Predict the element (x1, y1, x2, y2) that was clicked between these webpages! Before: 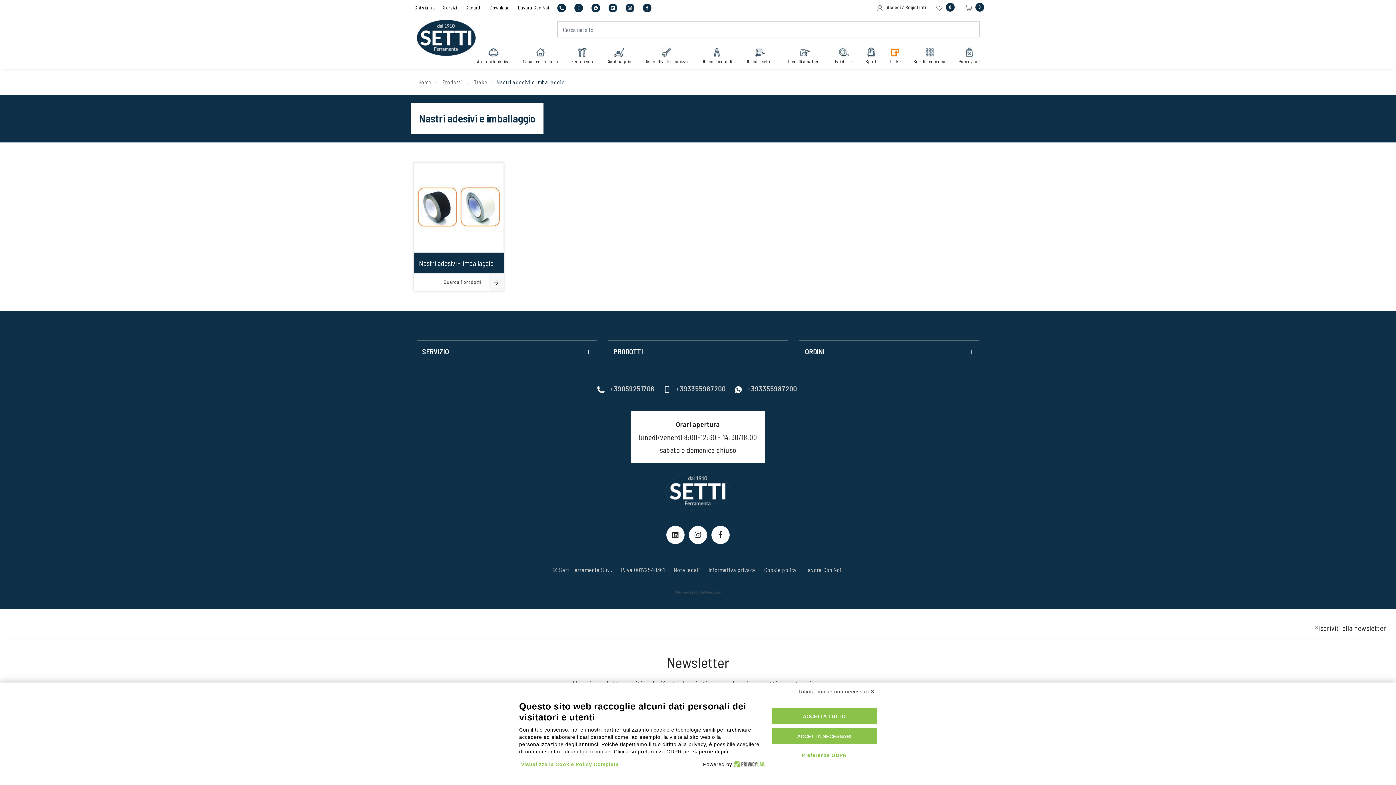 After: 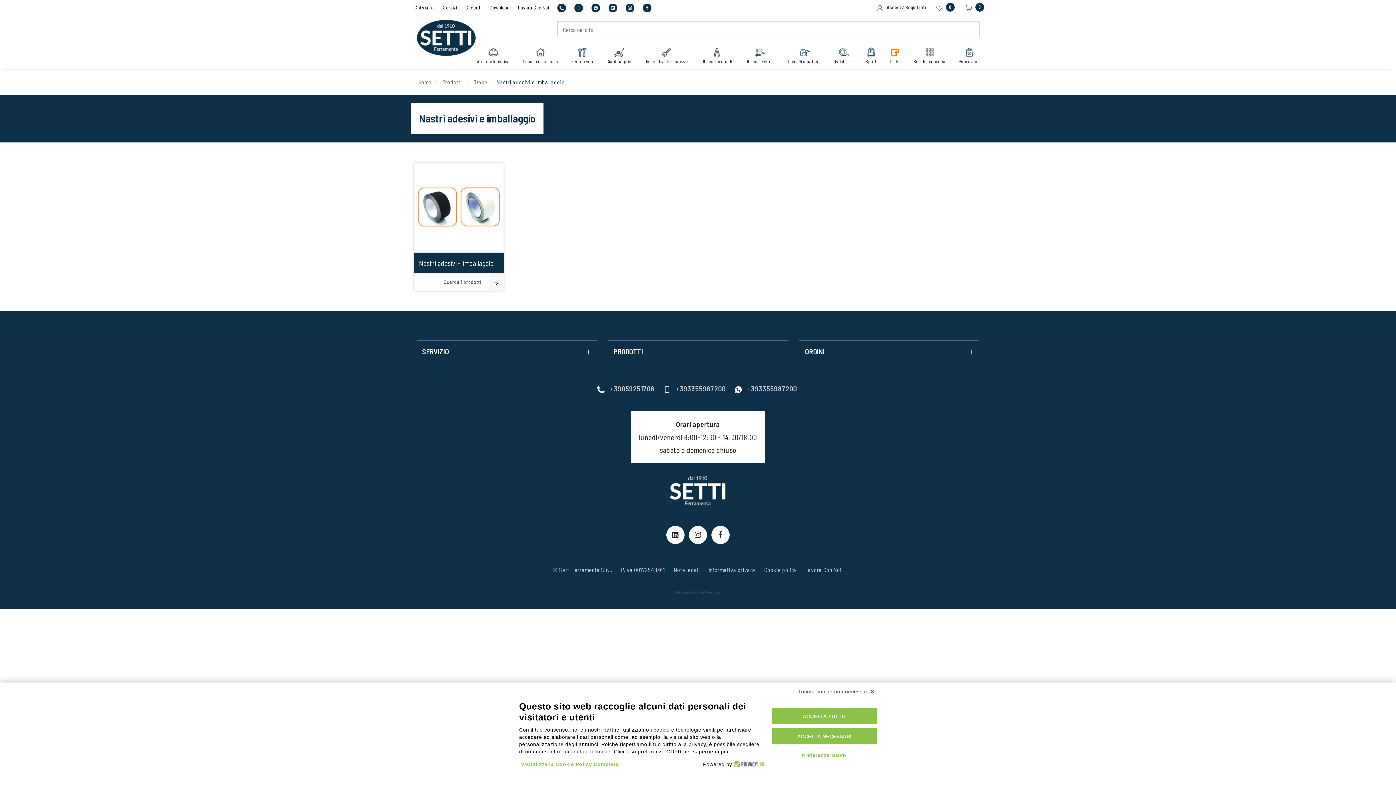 Action: bbox: (549, 562, 616, 577) label: © Setti Ferramenta S.r.l.